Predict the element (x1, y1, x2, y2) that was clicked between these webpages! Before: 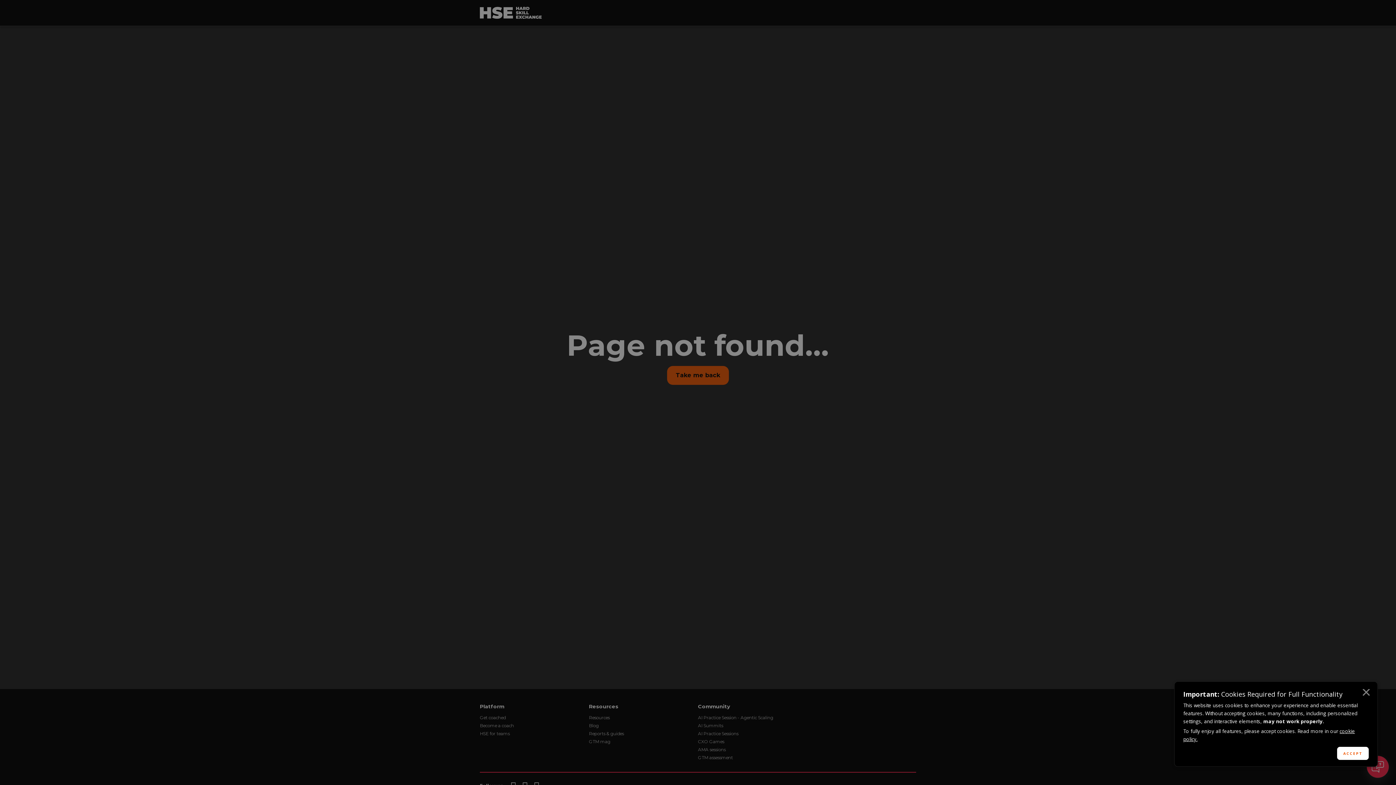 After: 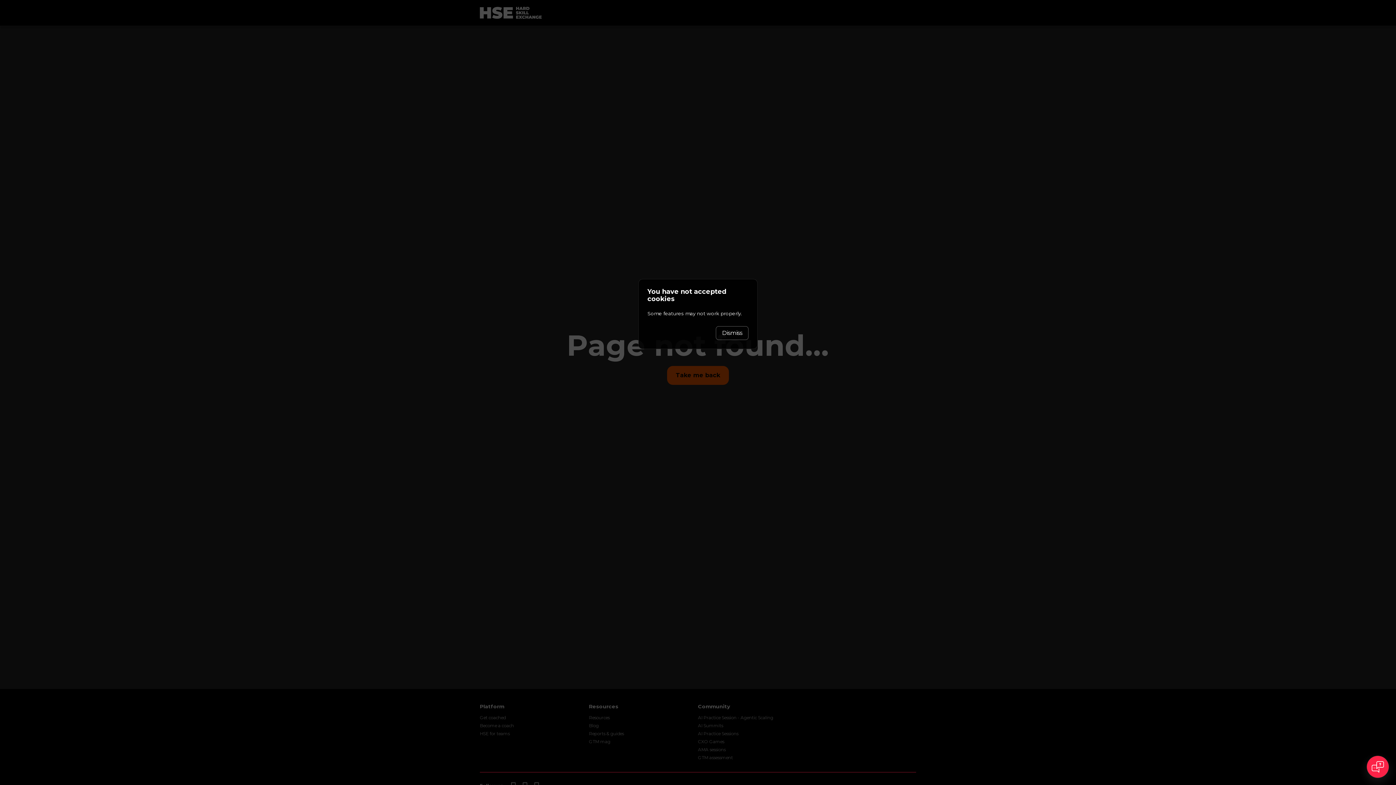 Action: label: Close bbox: (1361, 689, 1370, 698)